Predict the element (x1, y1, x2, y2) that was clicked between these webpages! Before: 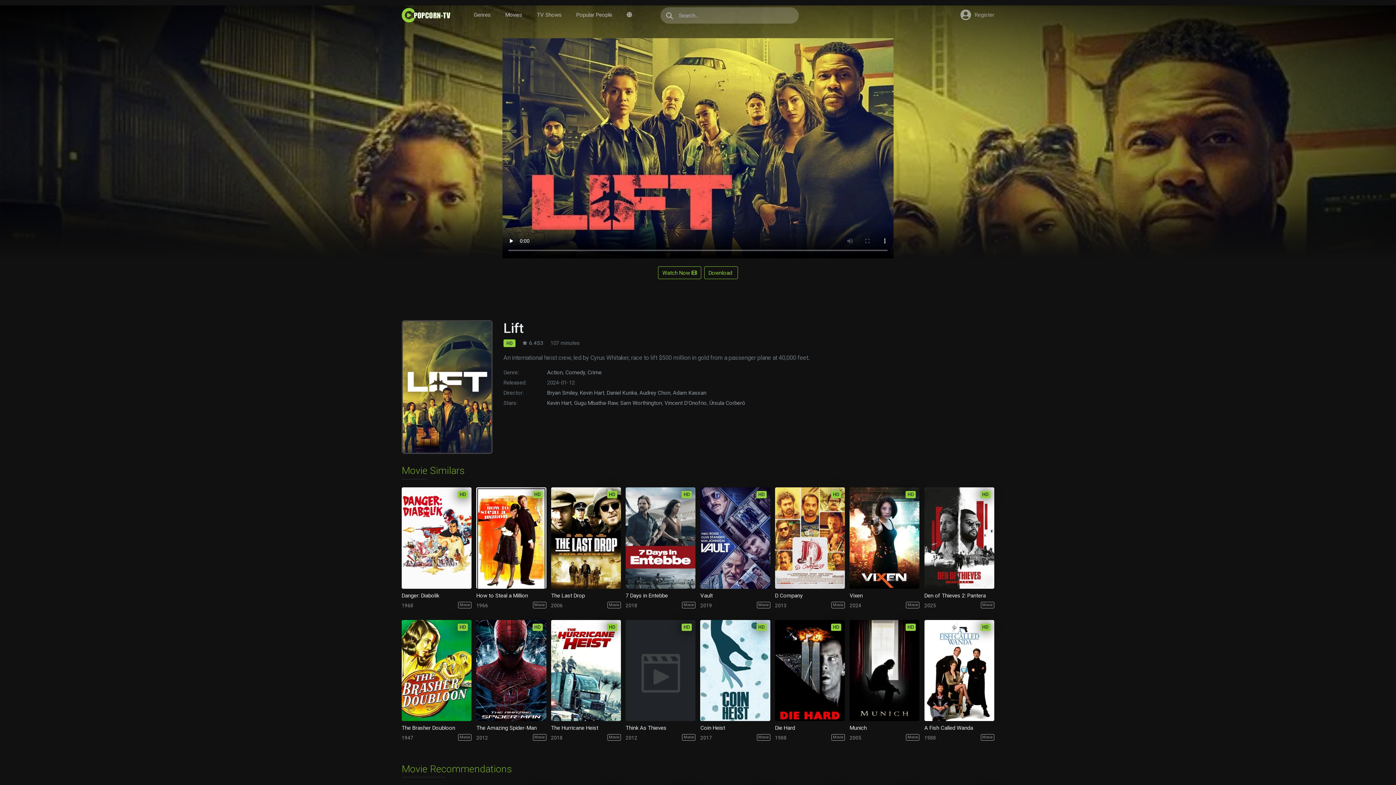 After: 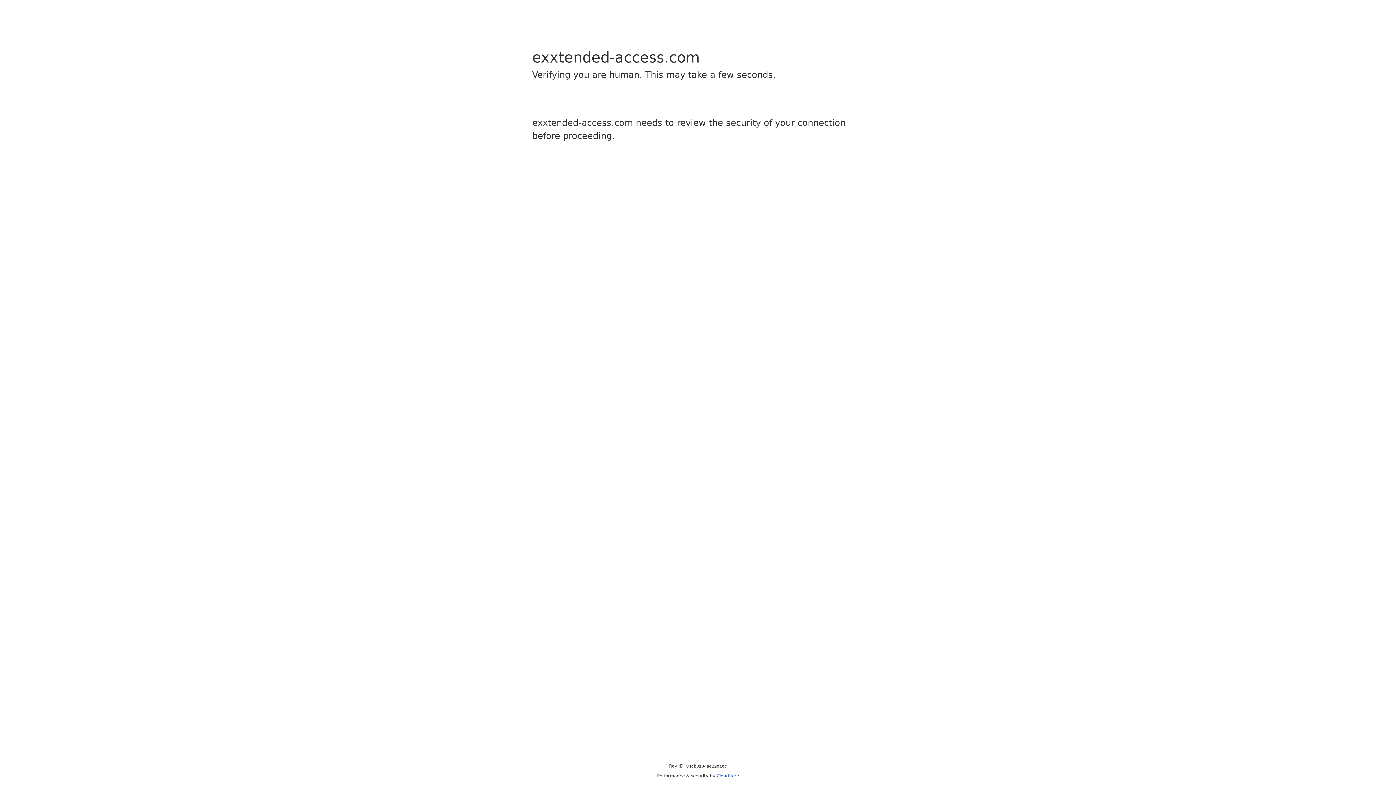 Action: label: Watch Now  bbox: (658, 266, 701, 279)